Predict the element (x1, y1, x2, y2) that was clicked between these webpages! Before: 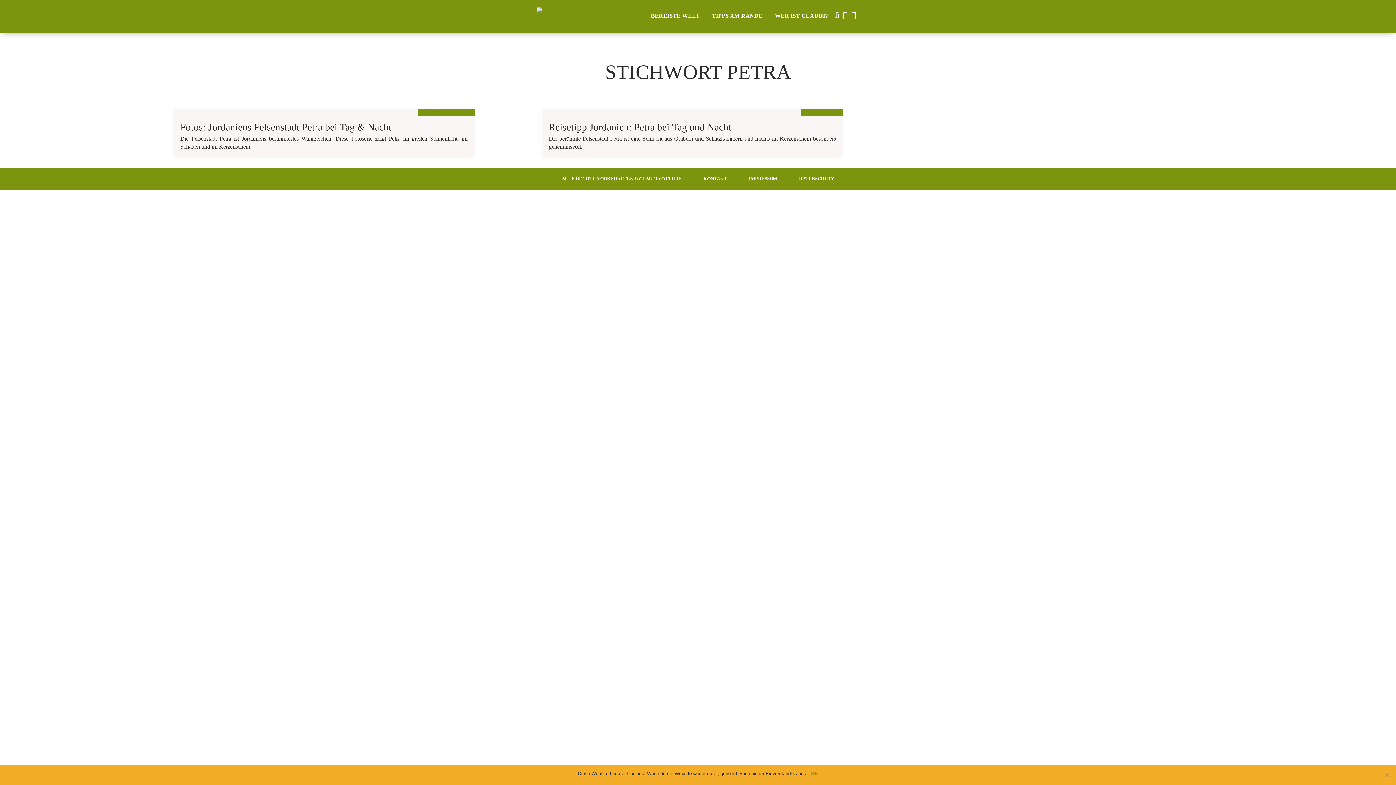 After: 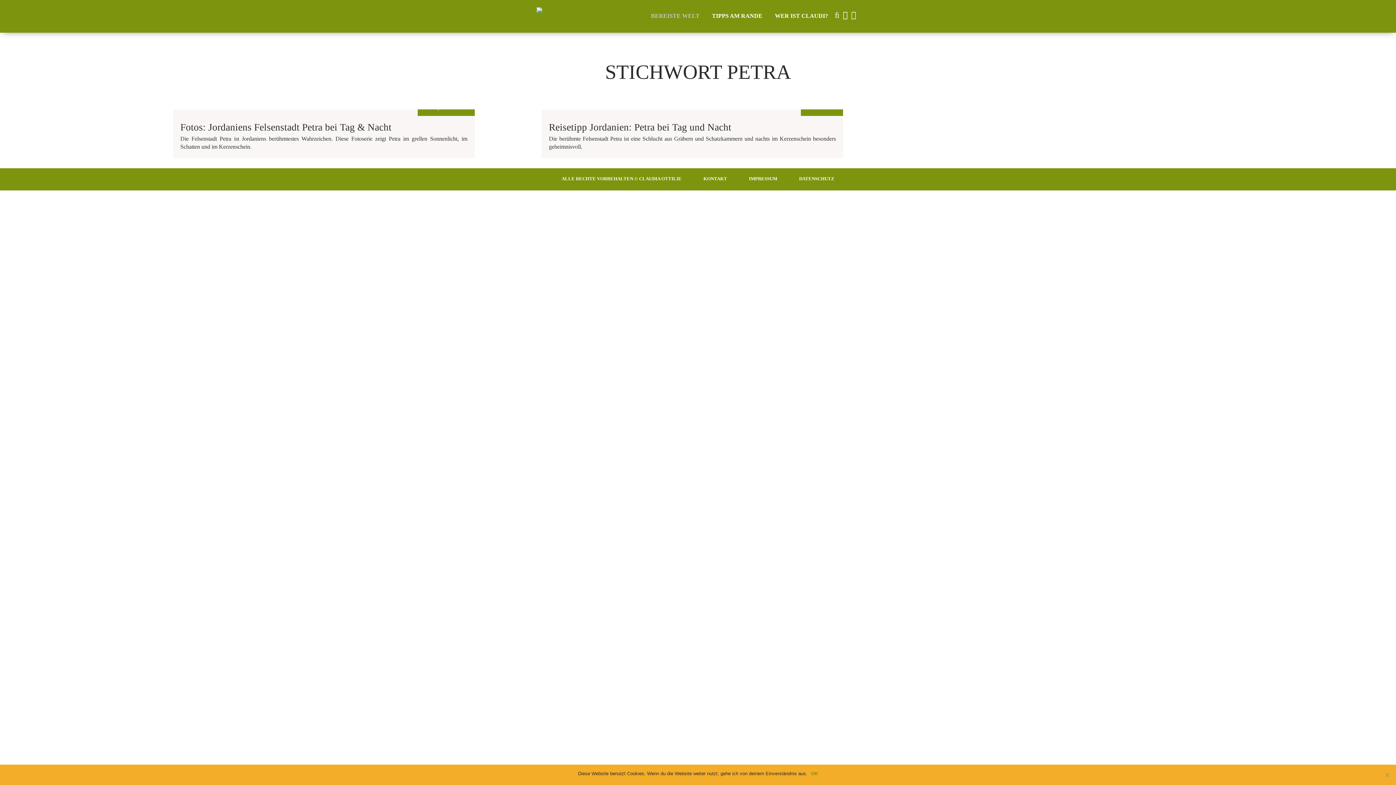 Action: label: BEREISTE WELT bbox: (645, 12, 705, 18)